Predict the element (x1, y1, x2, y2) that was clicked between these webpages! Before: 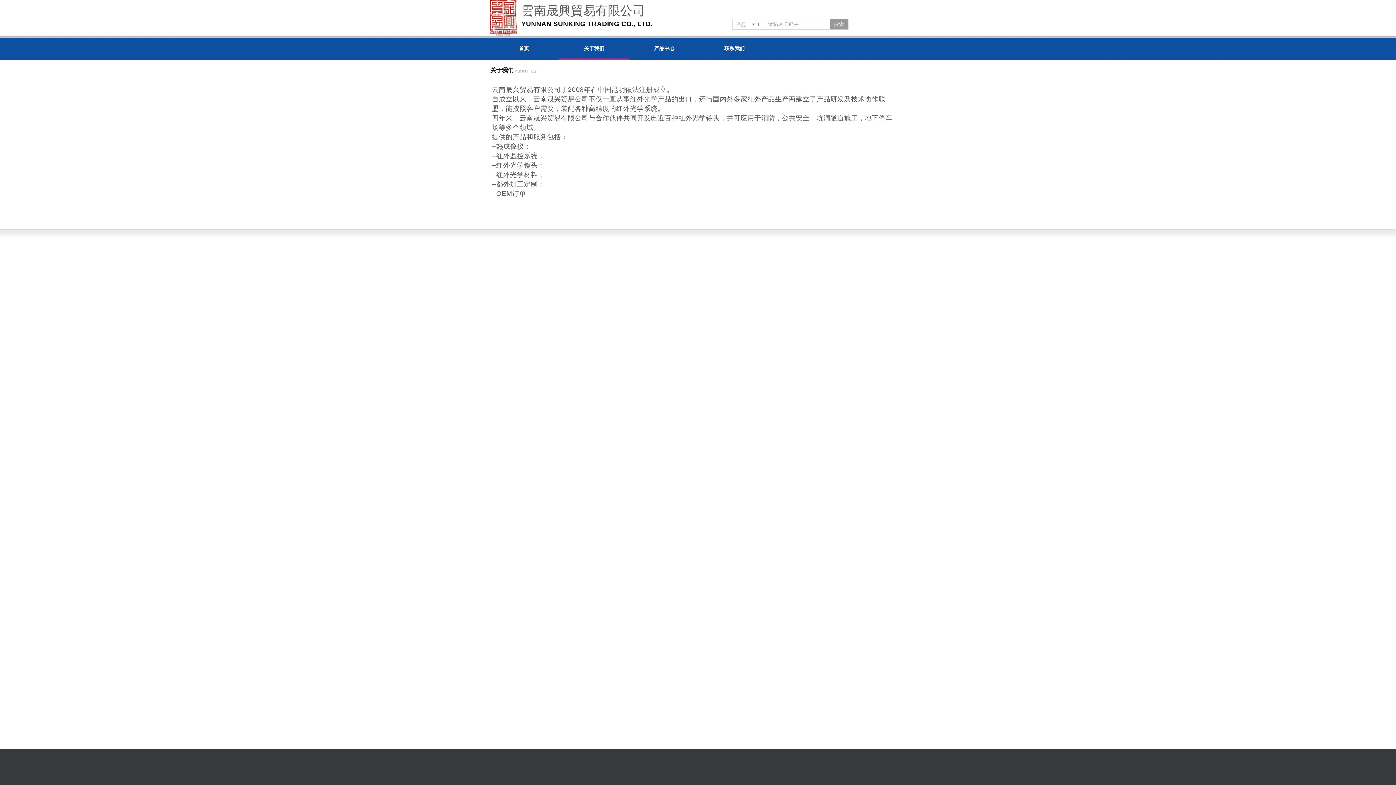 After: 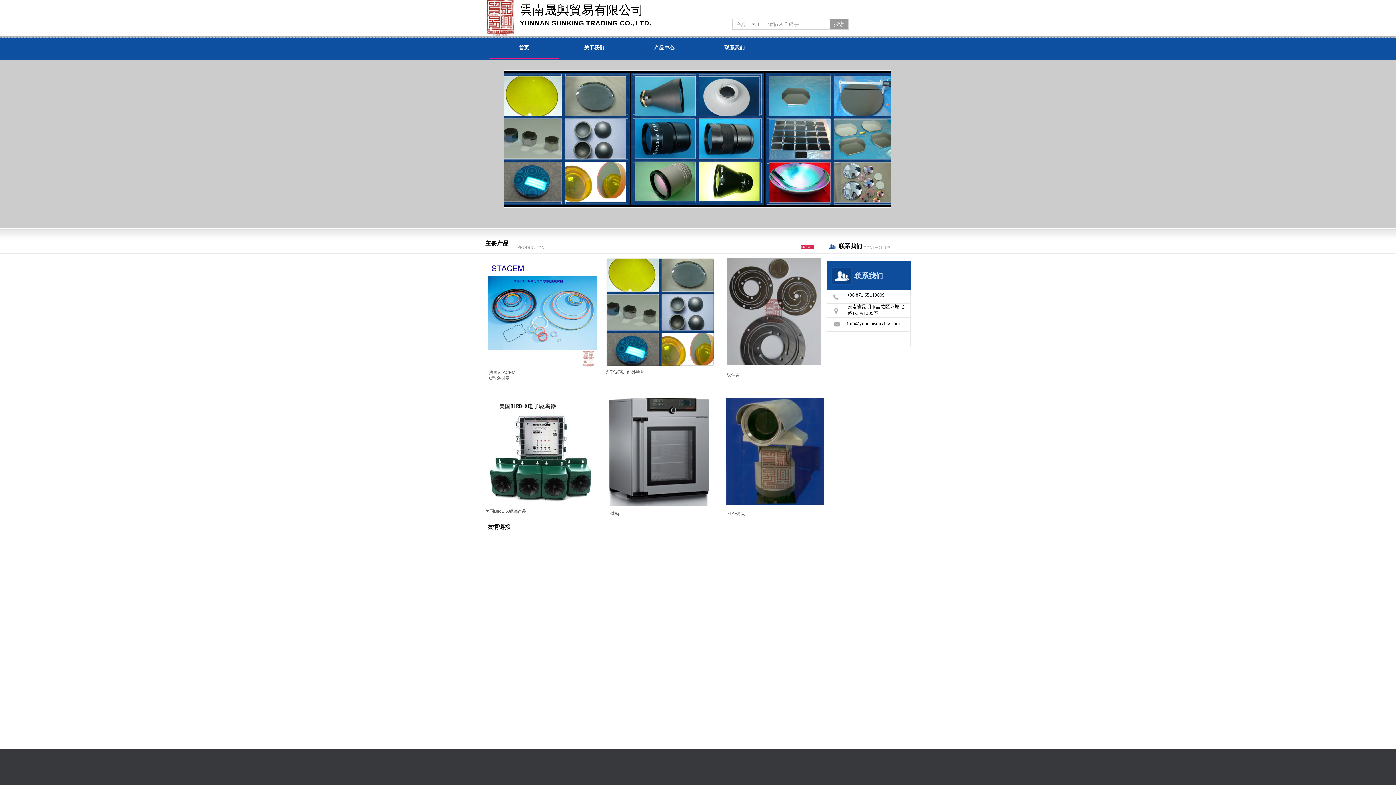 Action: bbox: (490, 37, 557, 59) label: 首页